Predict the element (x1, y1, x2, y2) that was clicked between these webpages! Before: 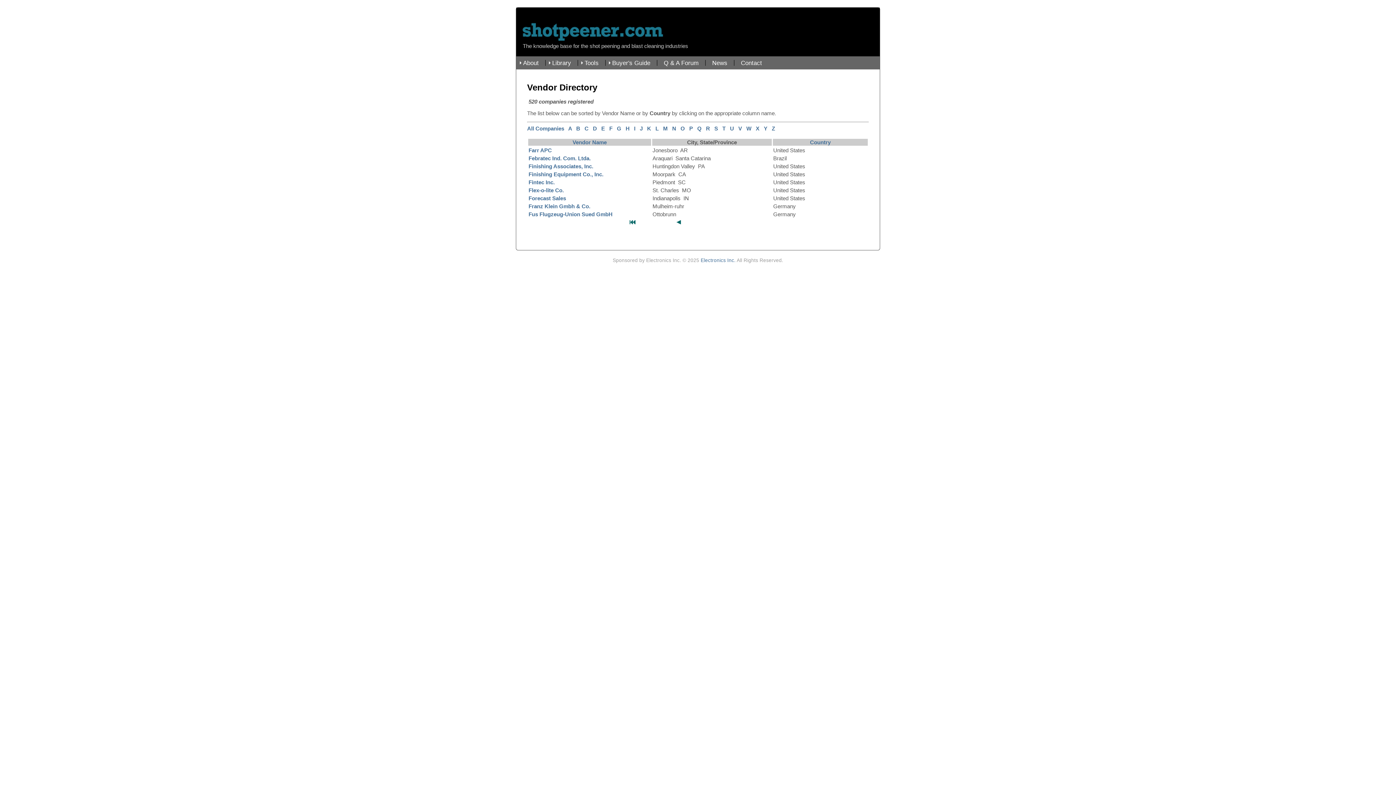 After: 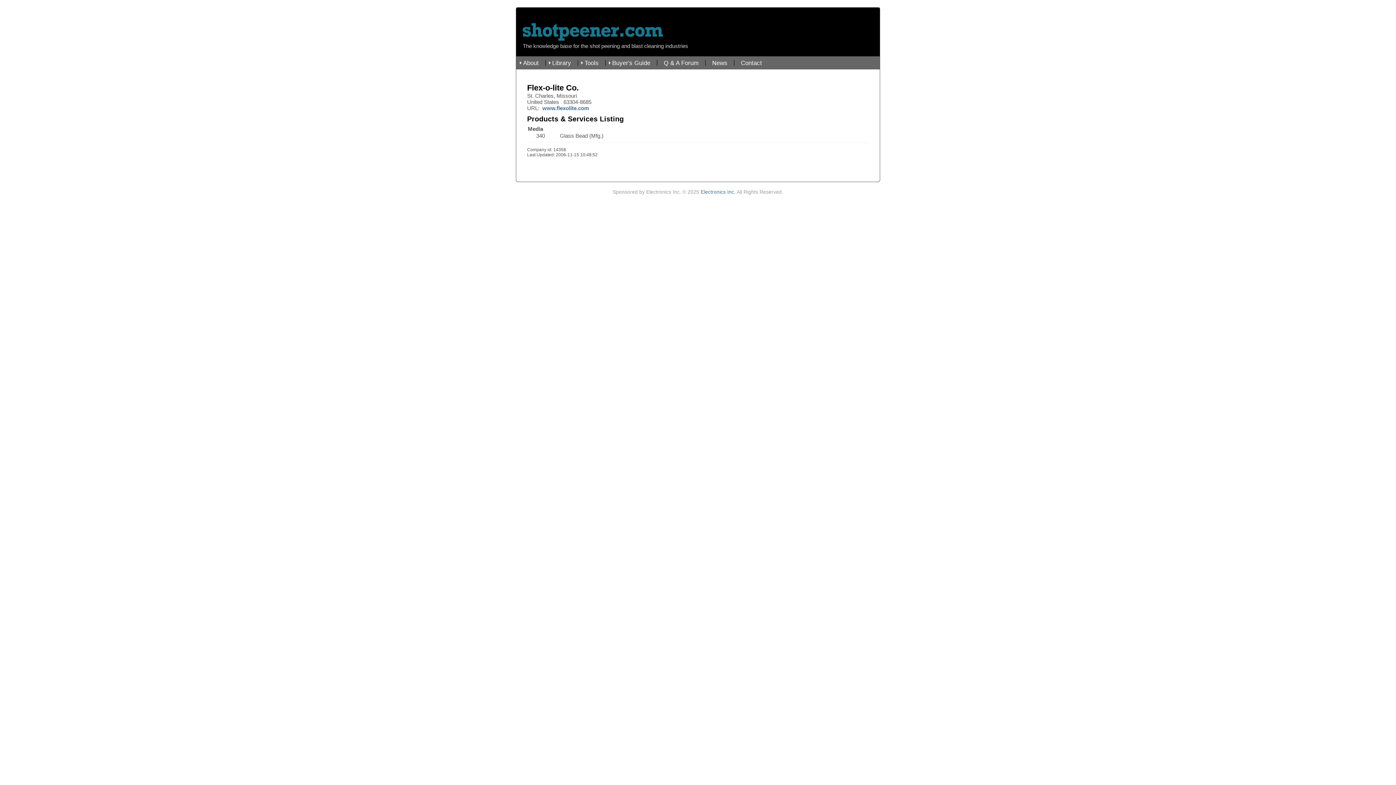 Action: bbox: (528, 187, 564, 193) label: Flex-o-lite Co.